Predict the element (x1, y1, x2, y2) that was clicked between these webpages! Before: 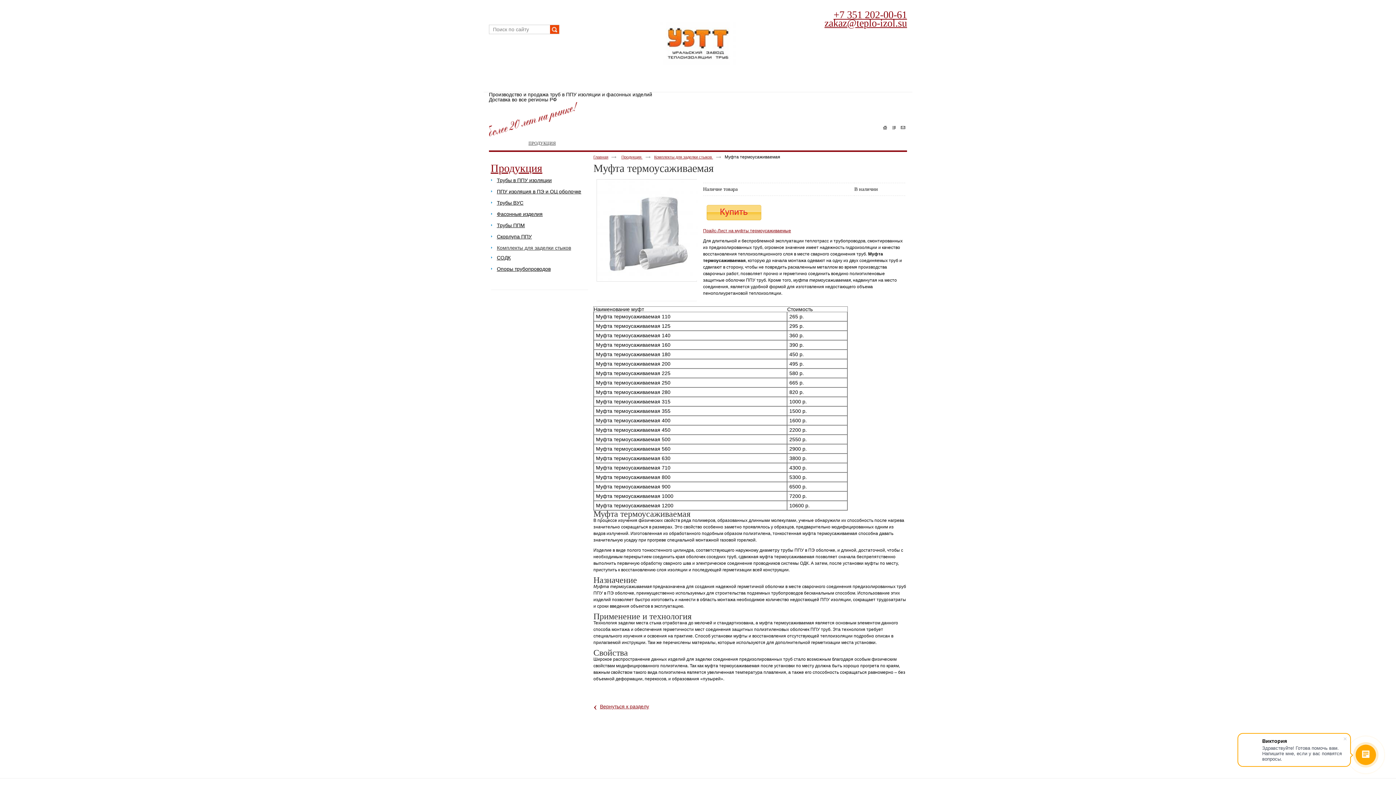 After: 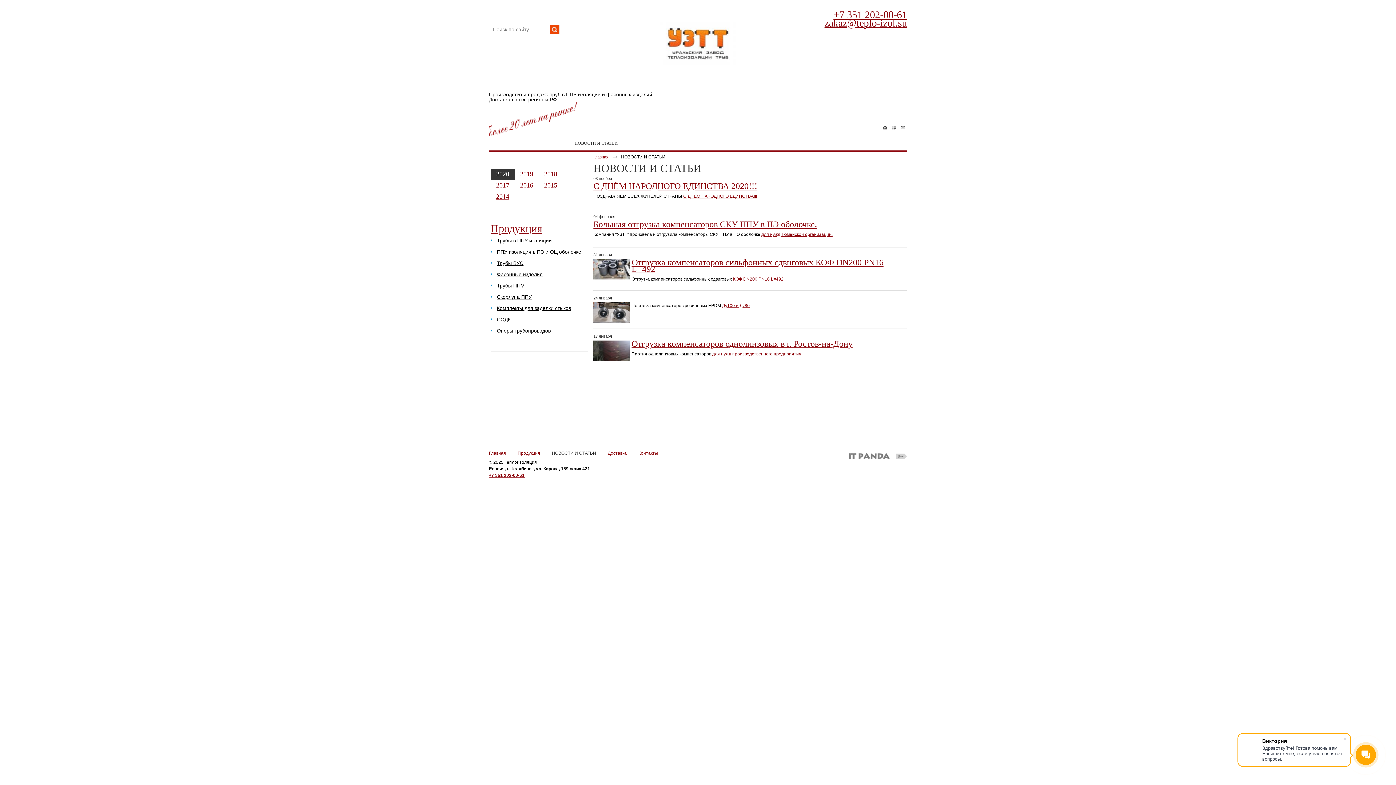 Action: label: НОВОСТИ И СТАТЬИ bbox: (574, 137, 618, 149)